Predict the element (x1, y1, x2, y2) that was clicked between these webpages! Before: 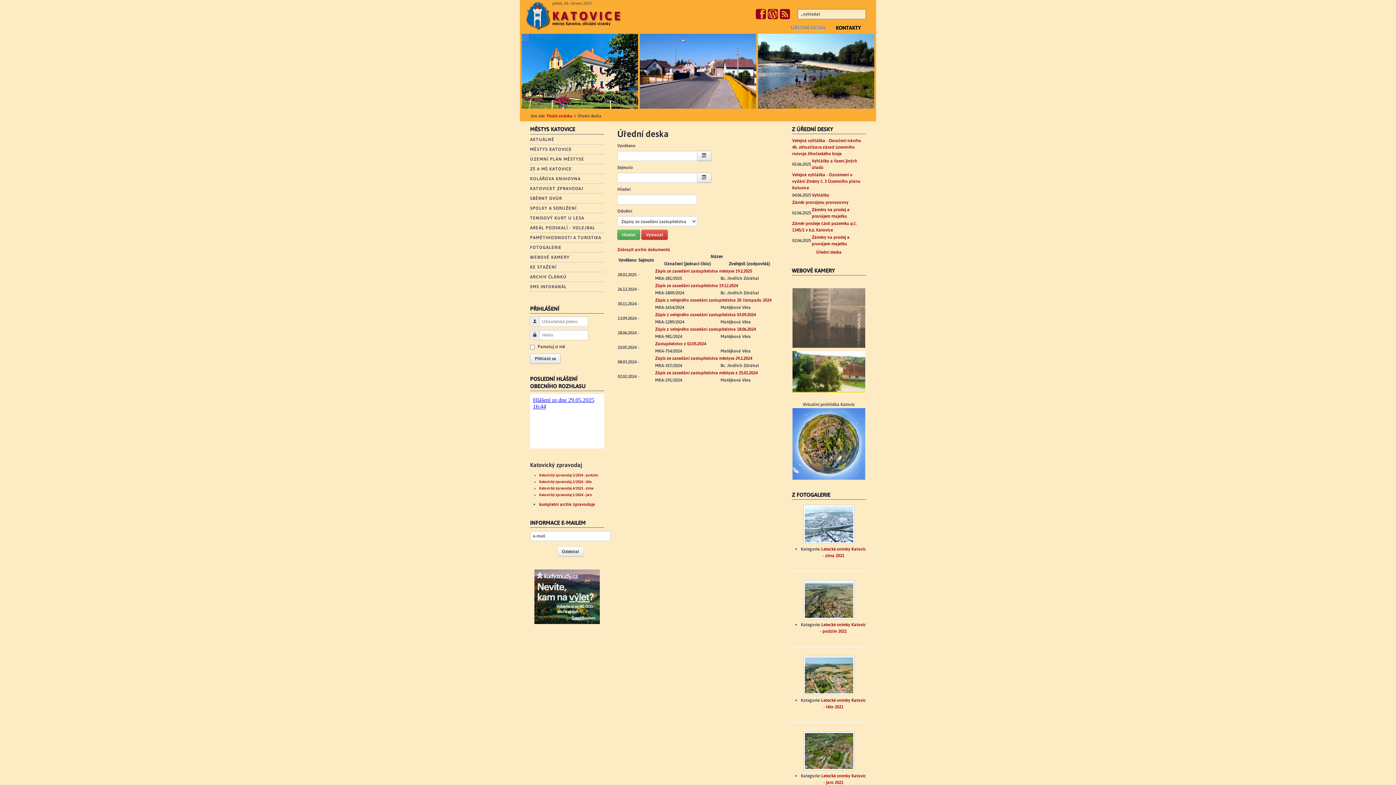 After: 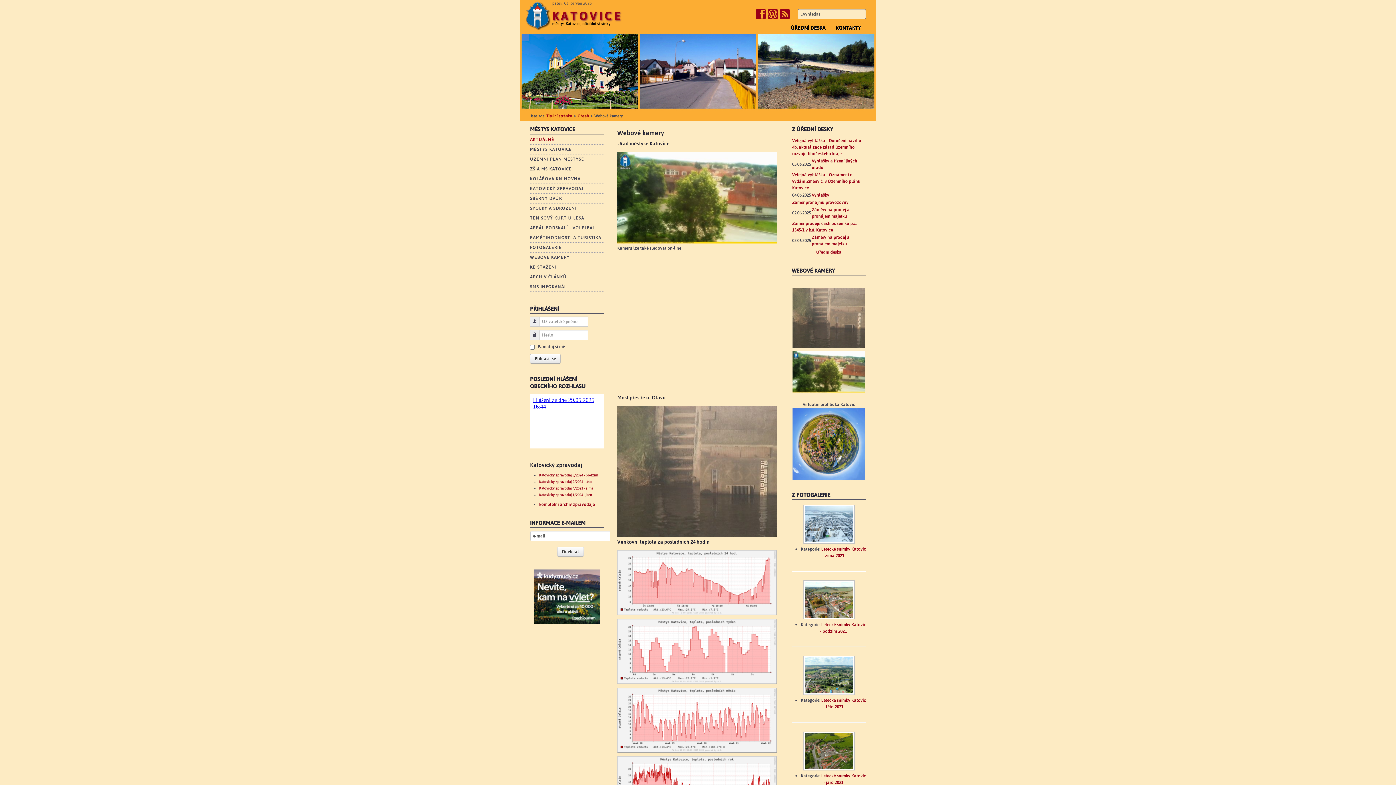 Action: bbox: (792, 288, 866, 348)